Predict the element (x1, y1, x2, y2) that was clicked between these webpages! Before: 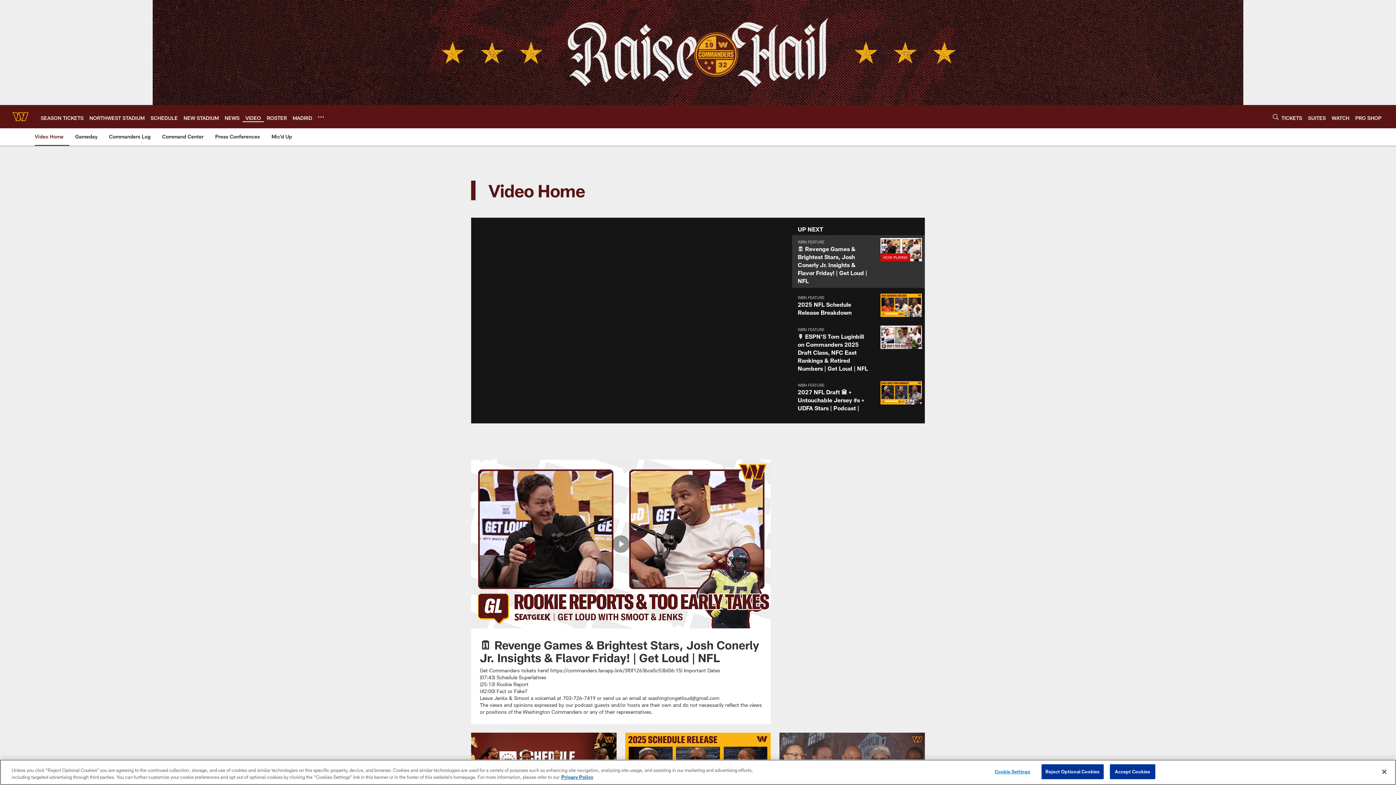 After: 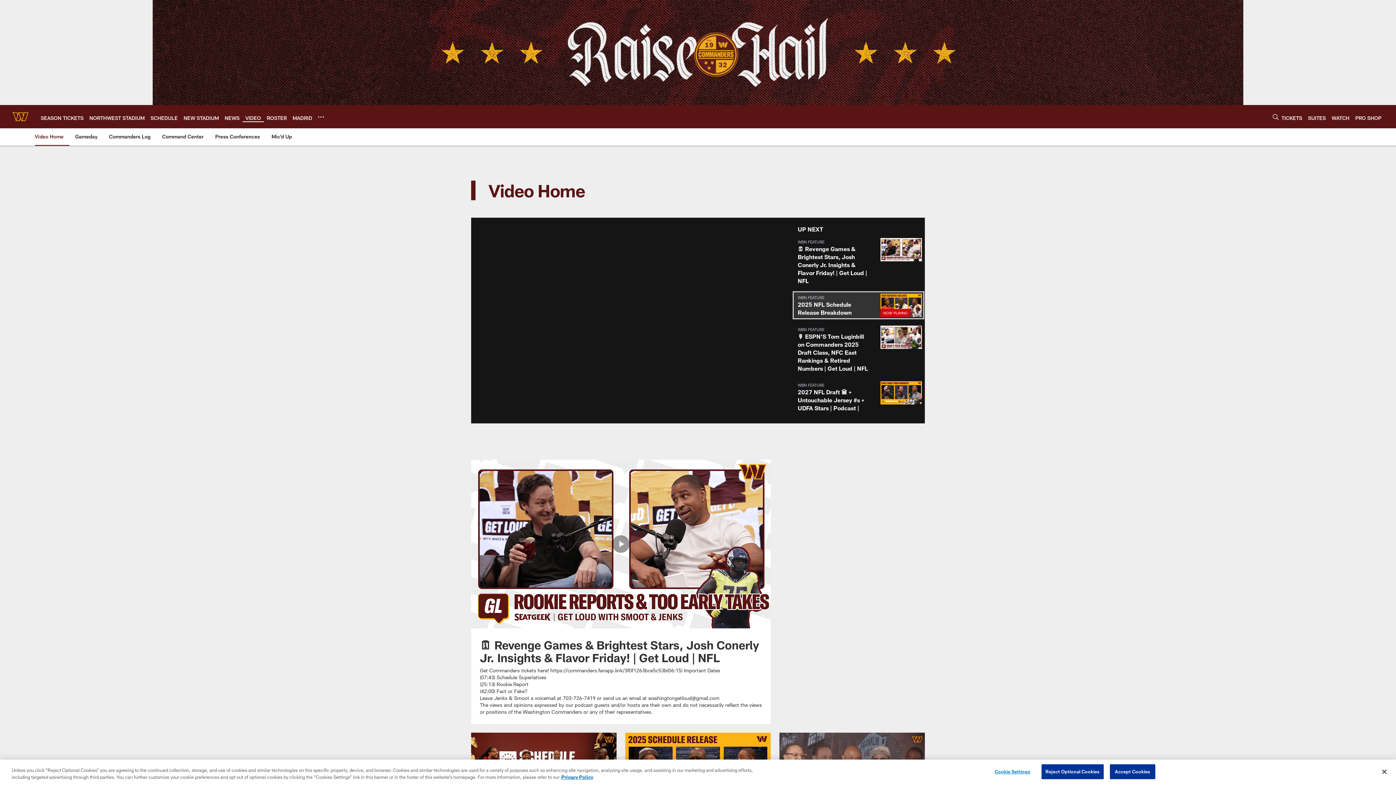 Action: bbox: (792, 290, 925, 320) label: Start video: 2025 NFL Schedule Release Breakdown